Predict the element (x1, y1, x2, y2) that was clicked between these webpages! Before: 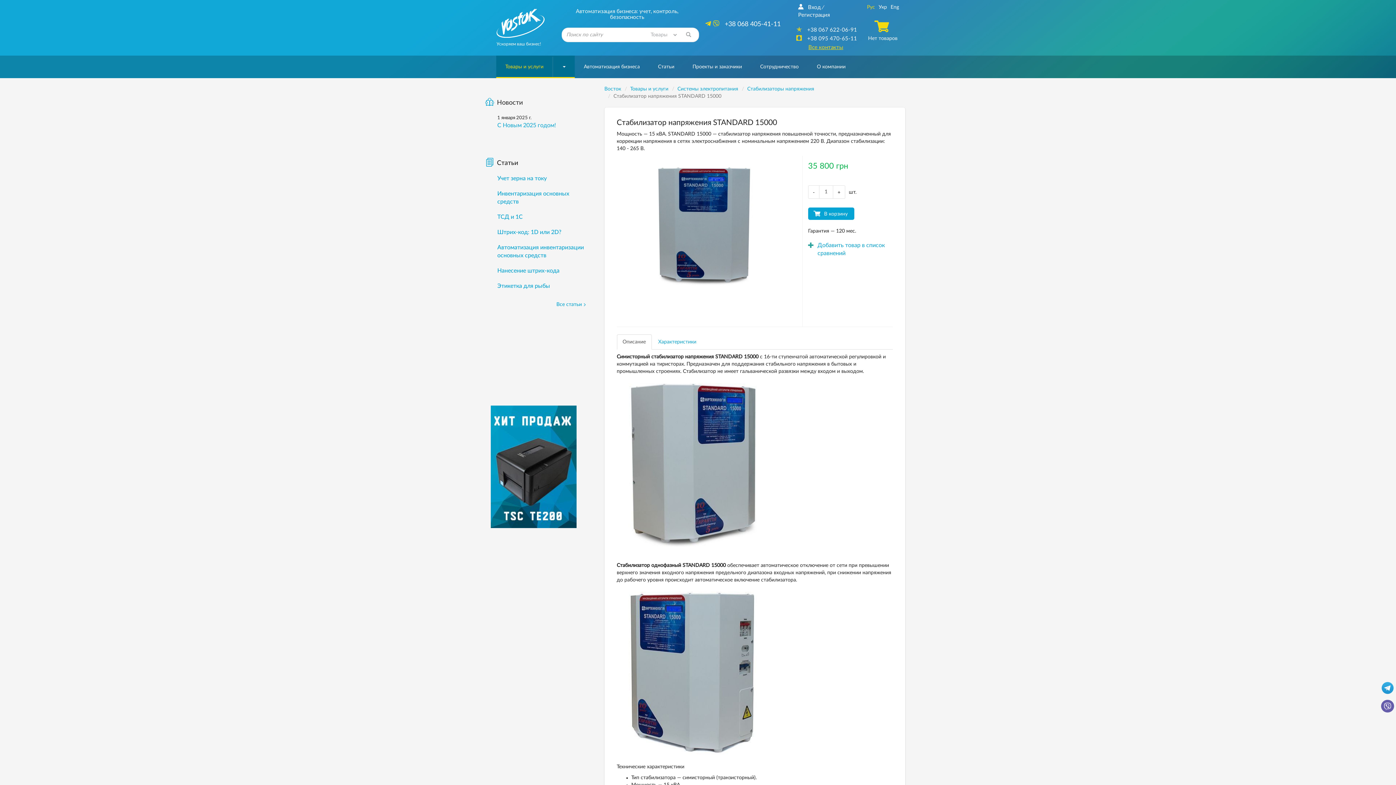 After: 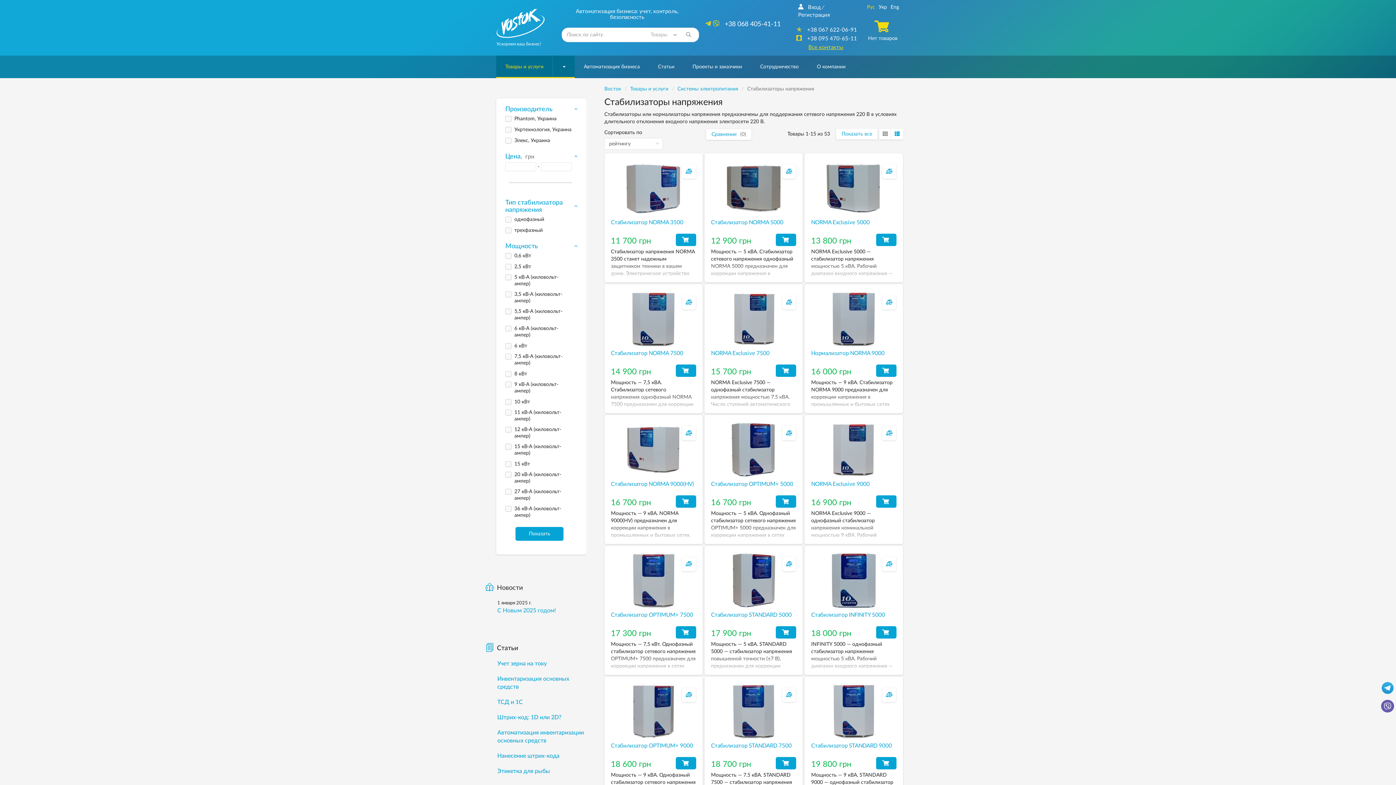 Action: bbox: (747, 86, 814, 91) label: Стабилизаторы напряжения